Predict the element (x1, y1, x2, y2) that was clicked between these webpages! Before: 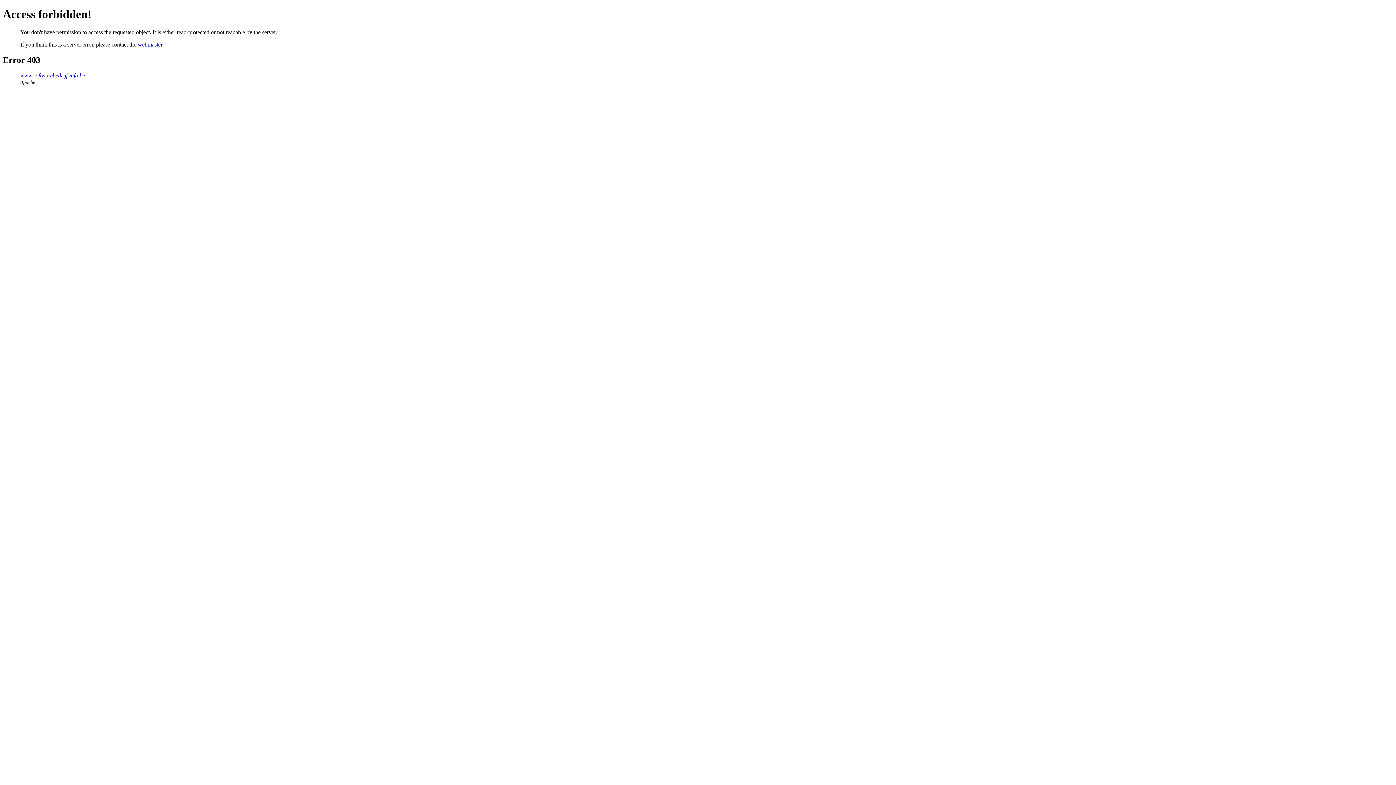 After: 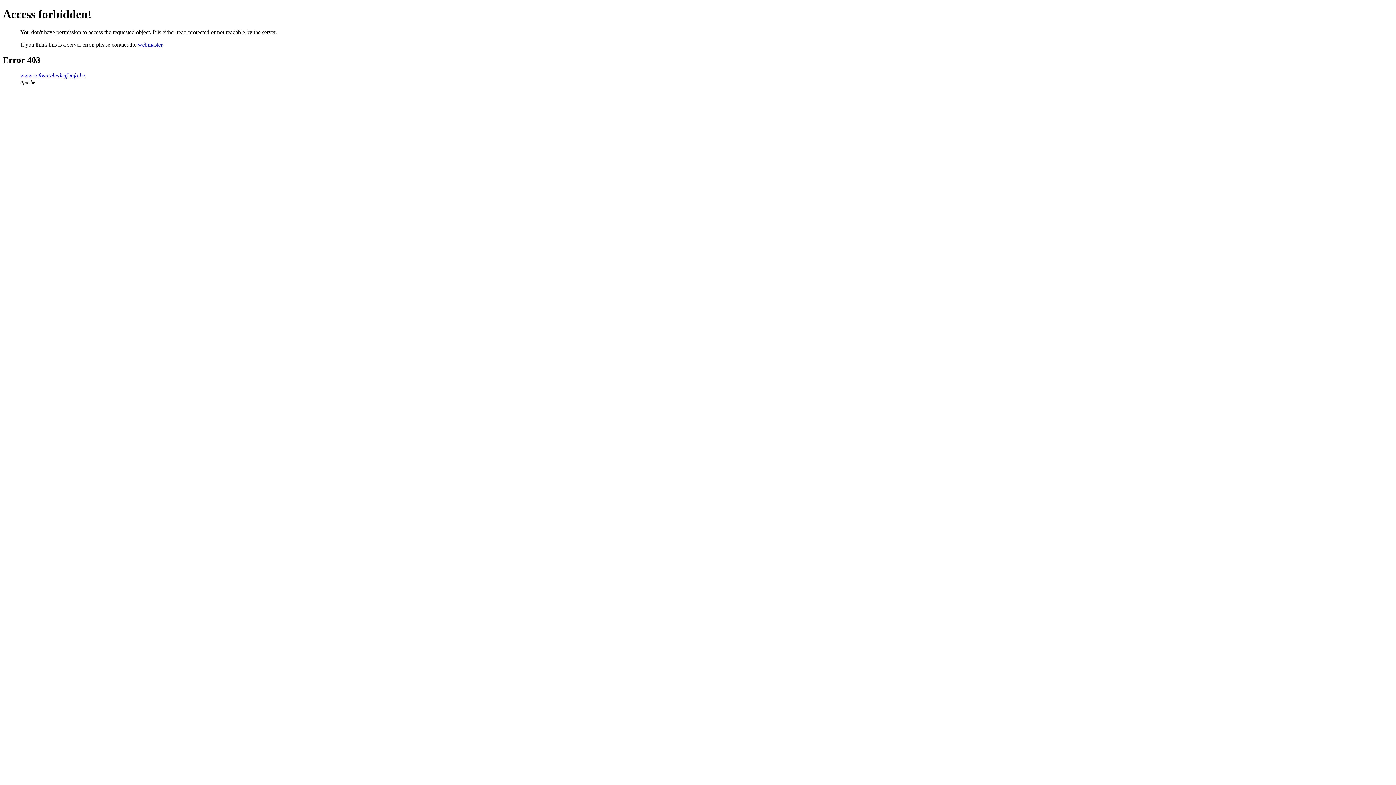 Action: label: webmaster bbox: (137, 41, 162, 47)